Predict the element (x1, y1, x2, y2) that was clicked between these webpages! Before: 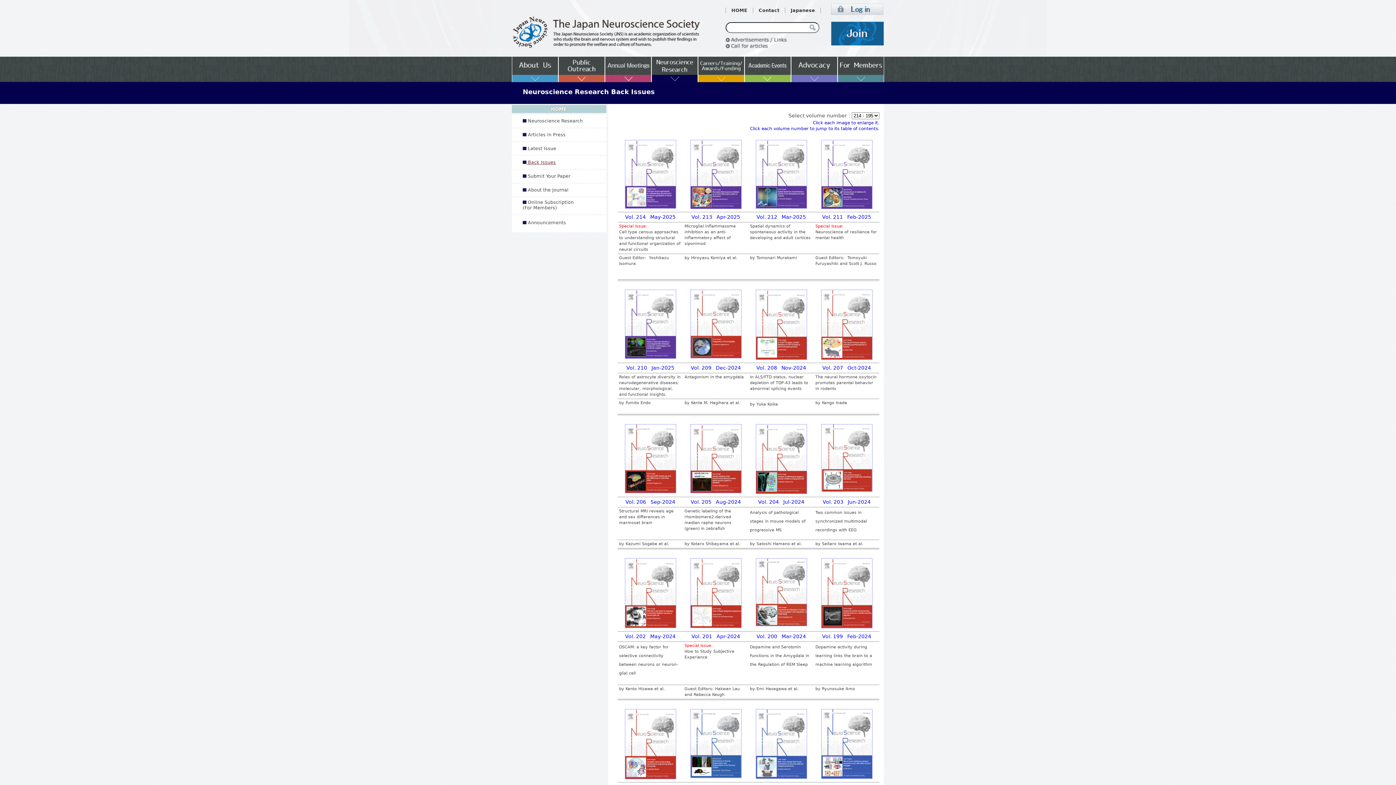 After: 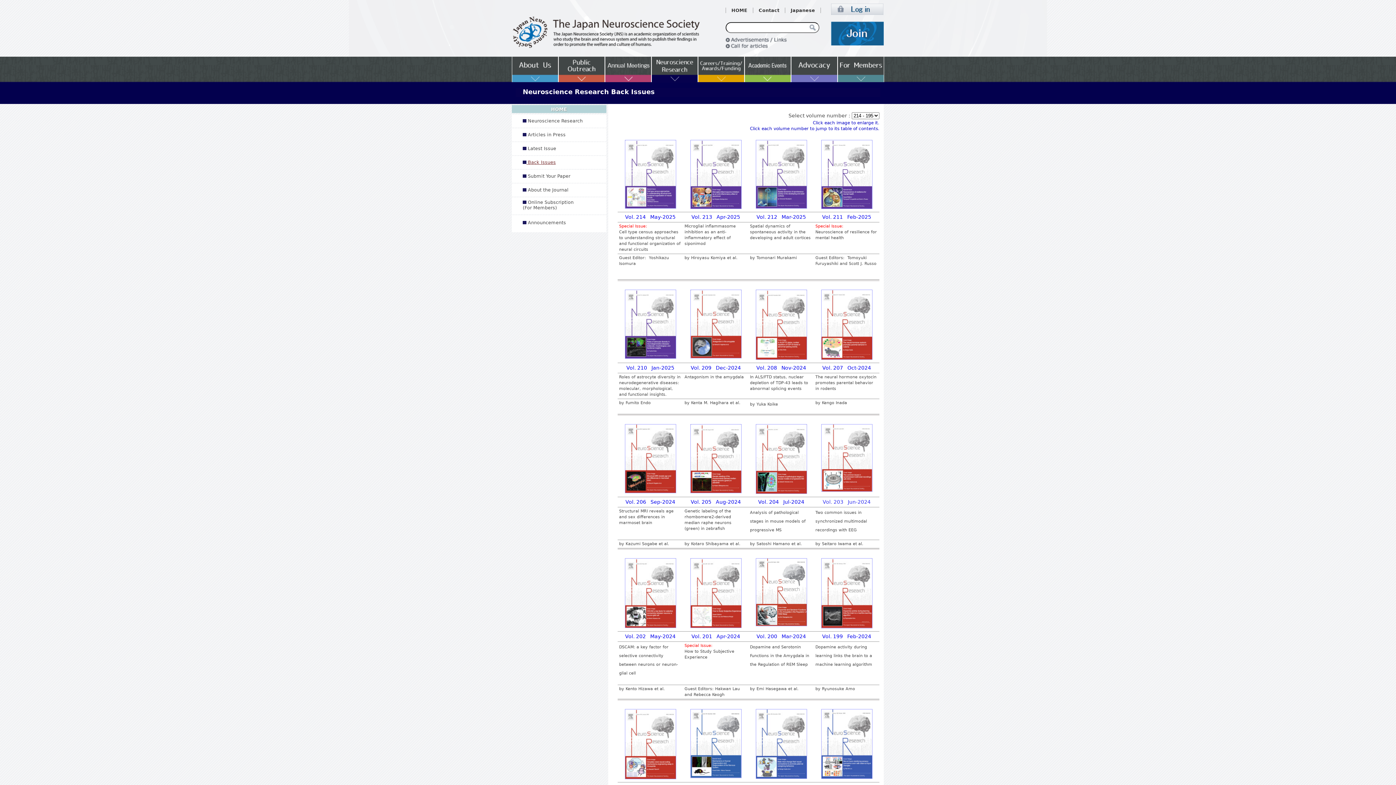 Action: label: Vol. 203   Jun-2024 bbox: (822, 499, 870, 505)